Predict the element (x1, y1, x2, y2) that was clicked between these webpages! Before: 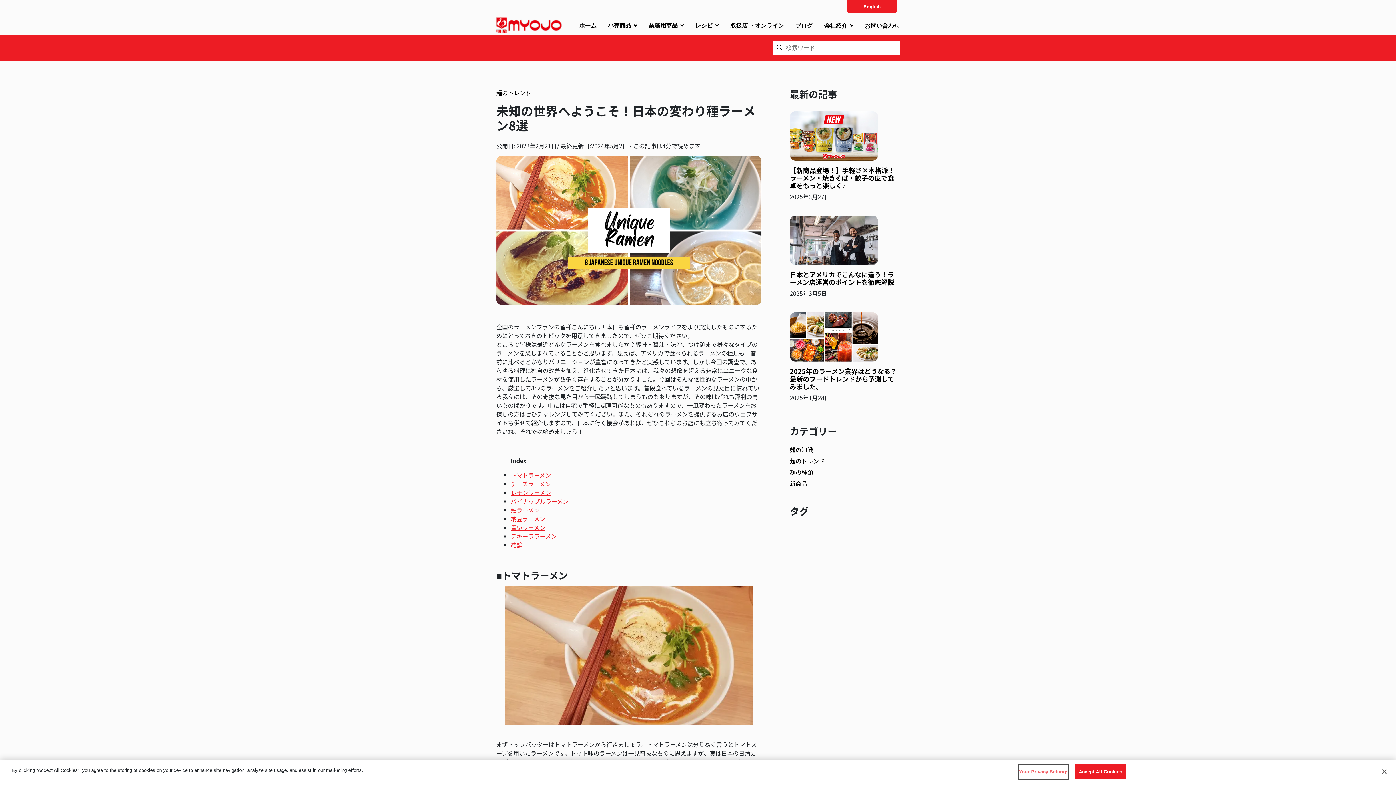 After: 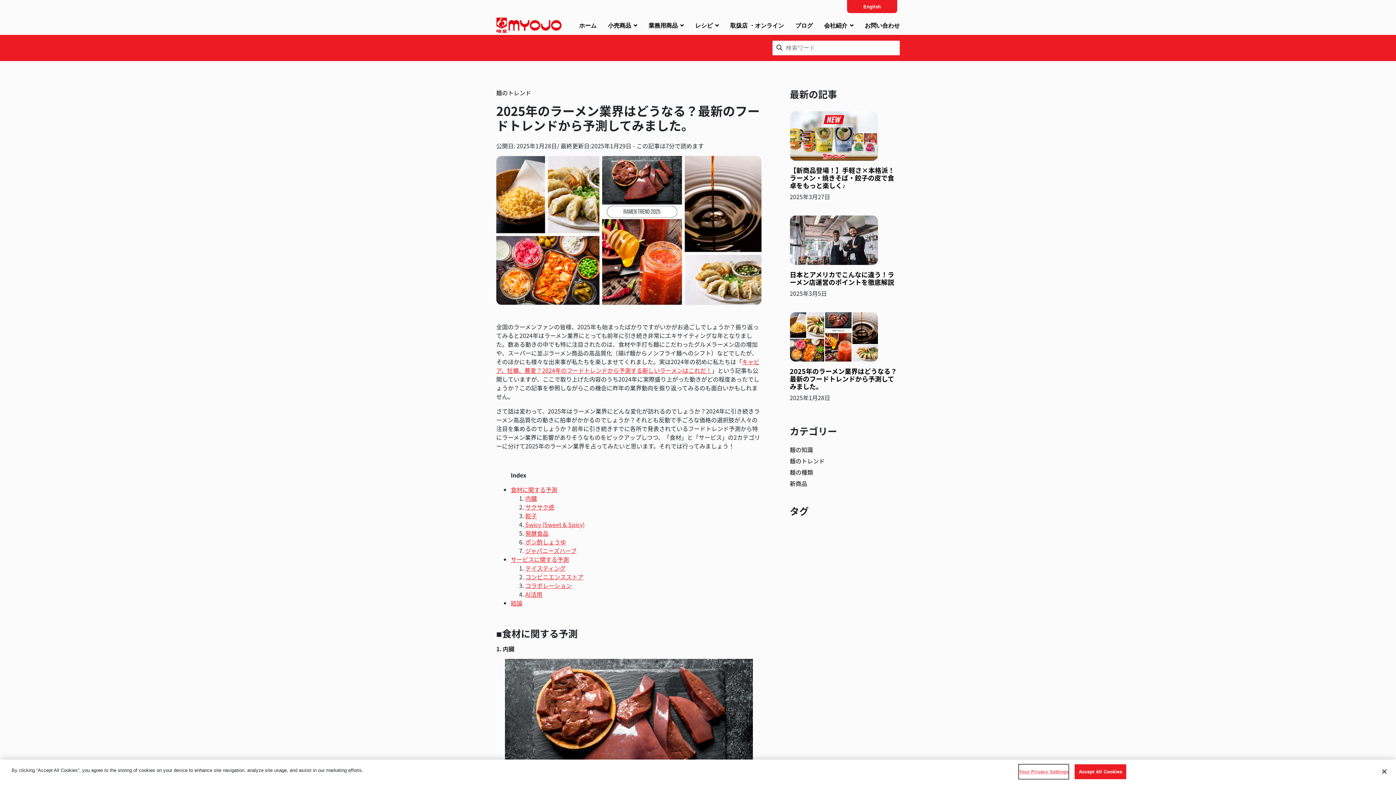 Action: bbox: (790, 366, 897, 391) label: 2025年のラーメン業界はどうなる？最新のフードトレンドから予測してみました。